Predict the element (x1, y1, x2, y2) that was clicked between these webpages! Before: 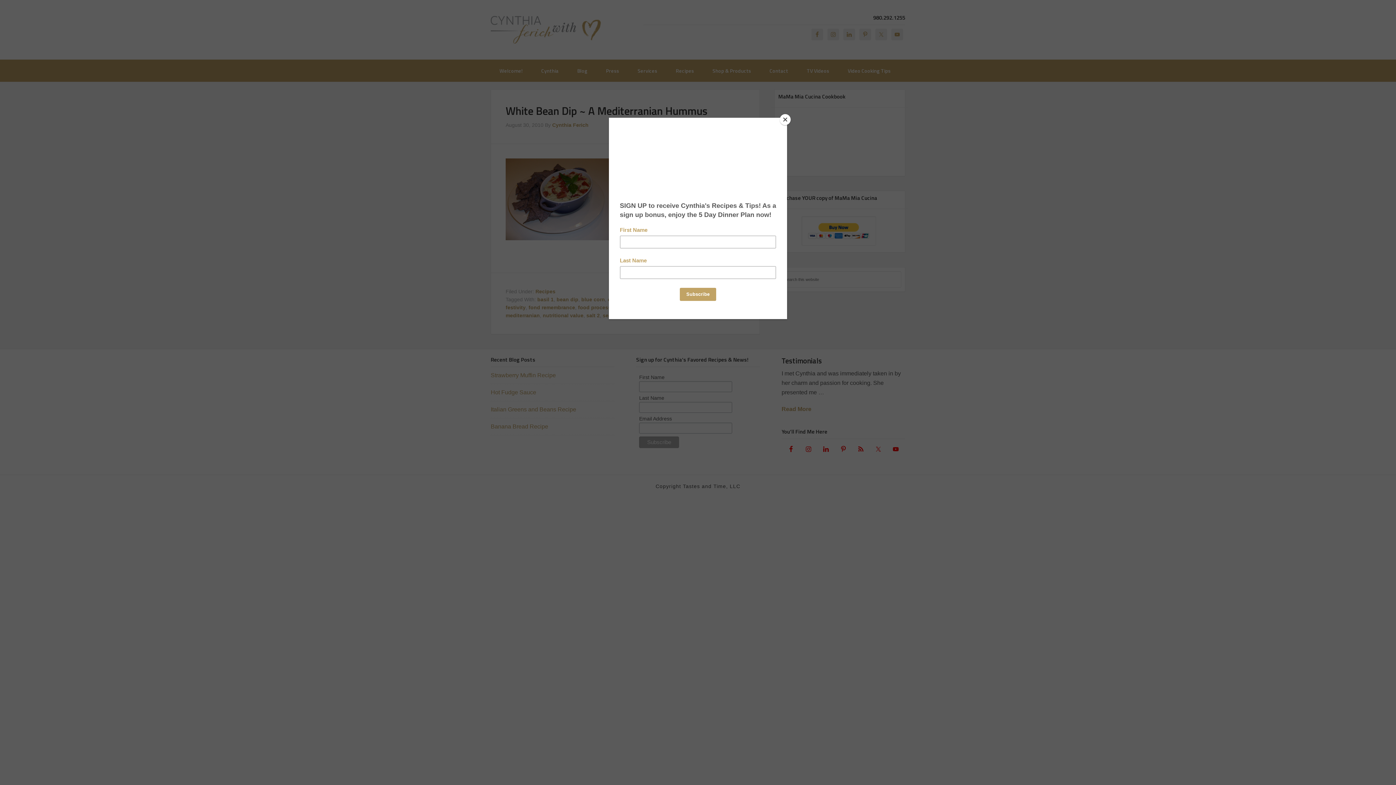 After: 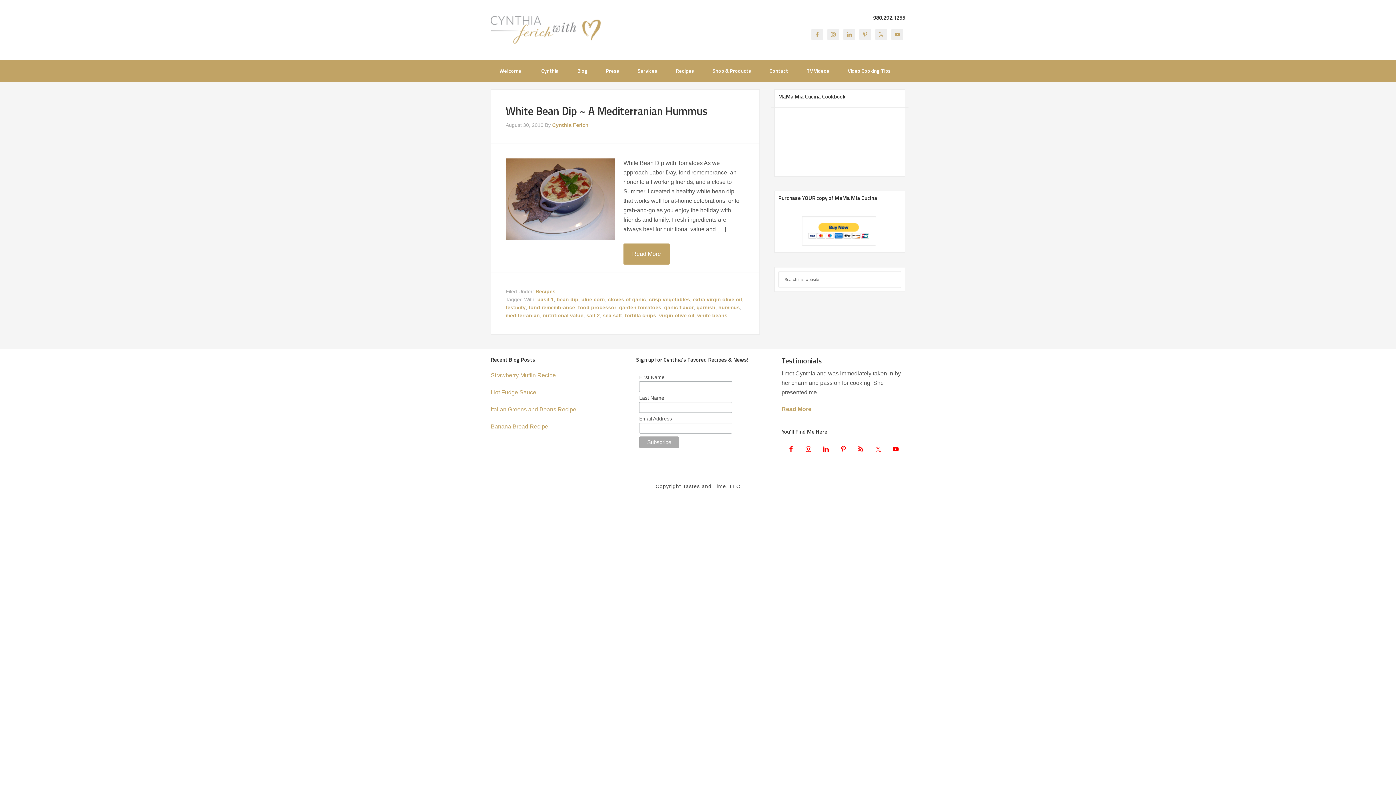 Action: label: Close bbox: (780, 114, 790, 125)